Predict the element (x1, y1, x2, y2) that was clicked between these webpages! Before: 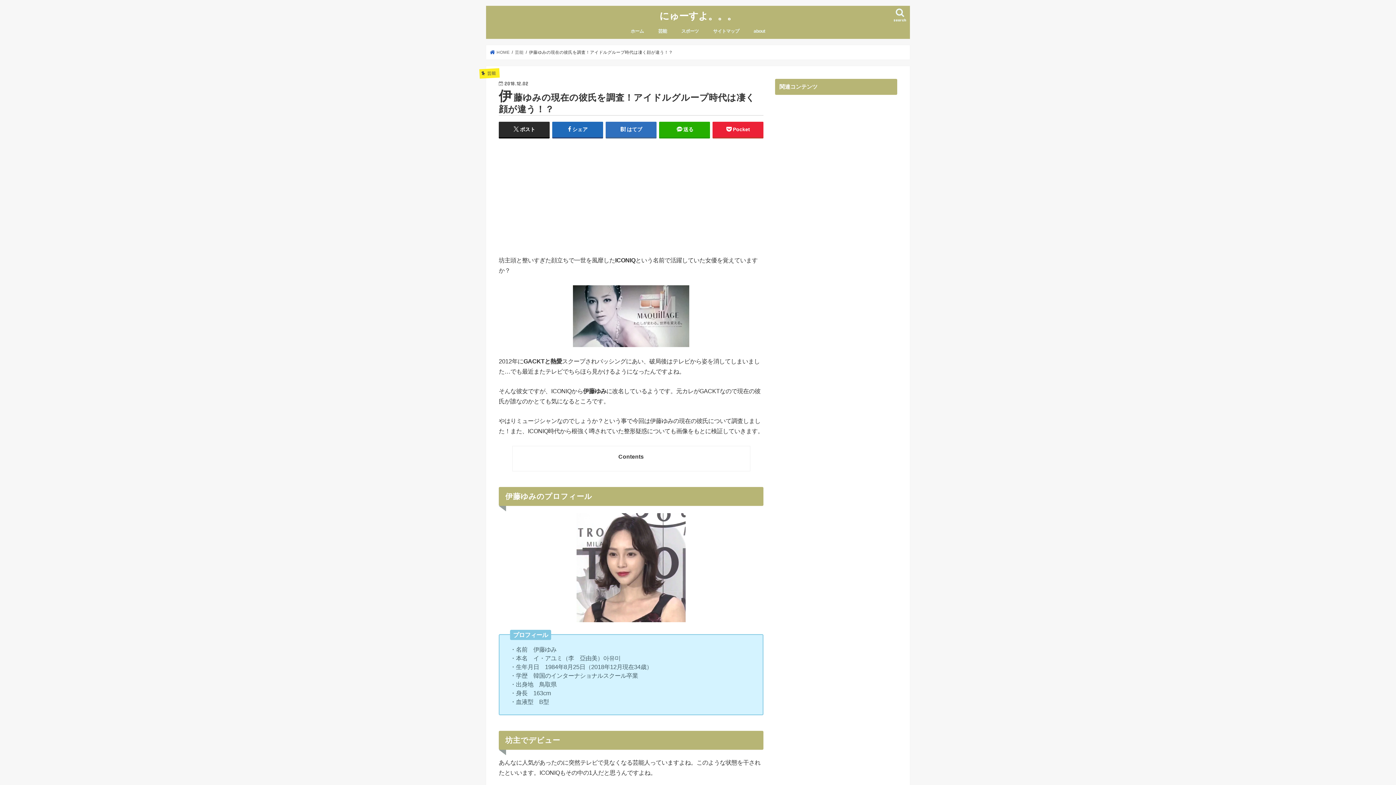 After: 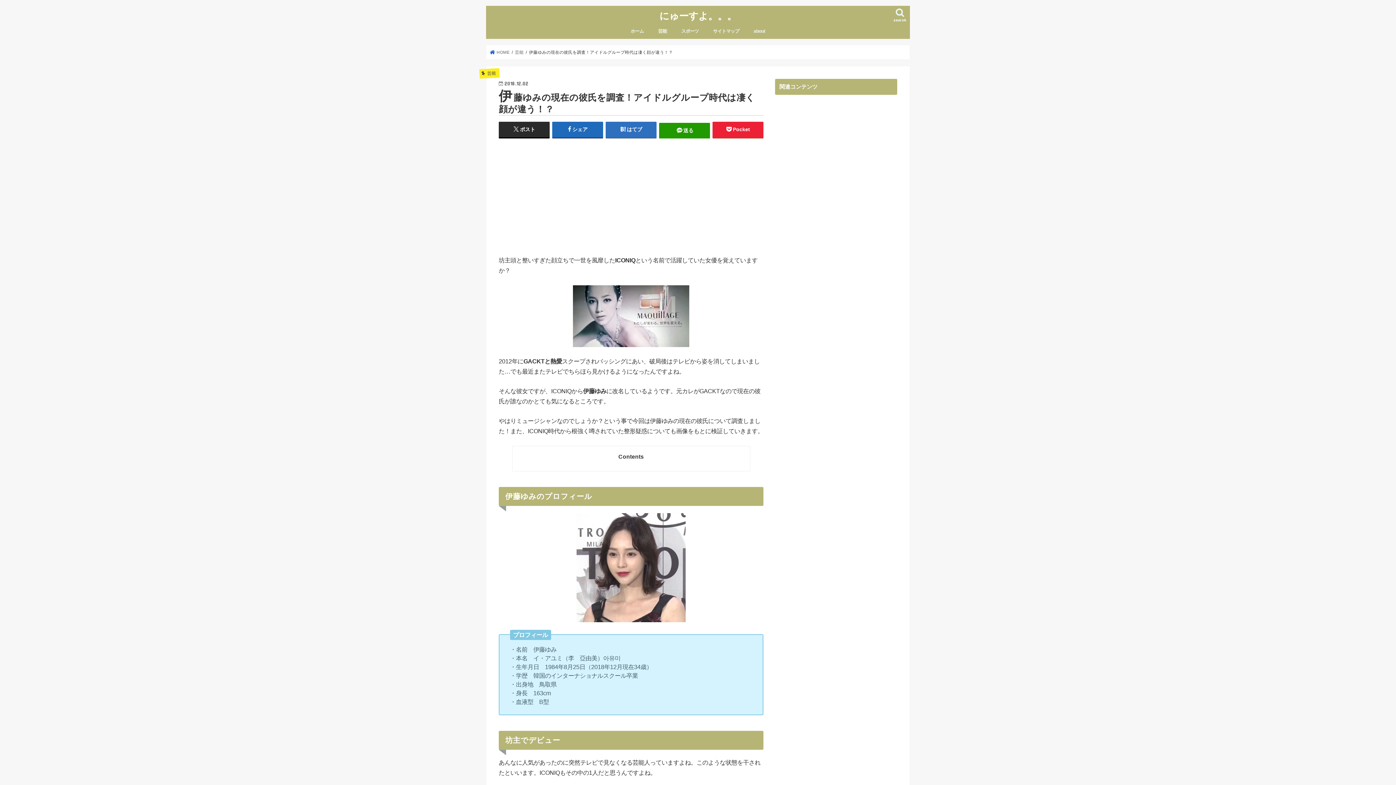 Action: bbox: (659, 121, 710, 137) label: 送る